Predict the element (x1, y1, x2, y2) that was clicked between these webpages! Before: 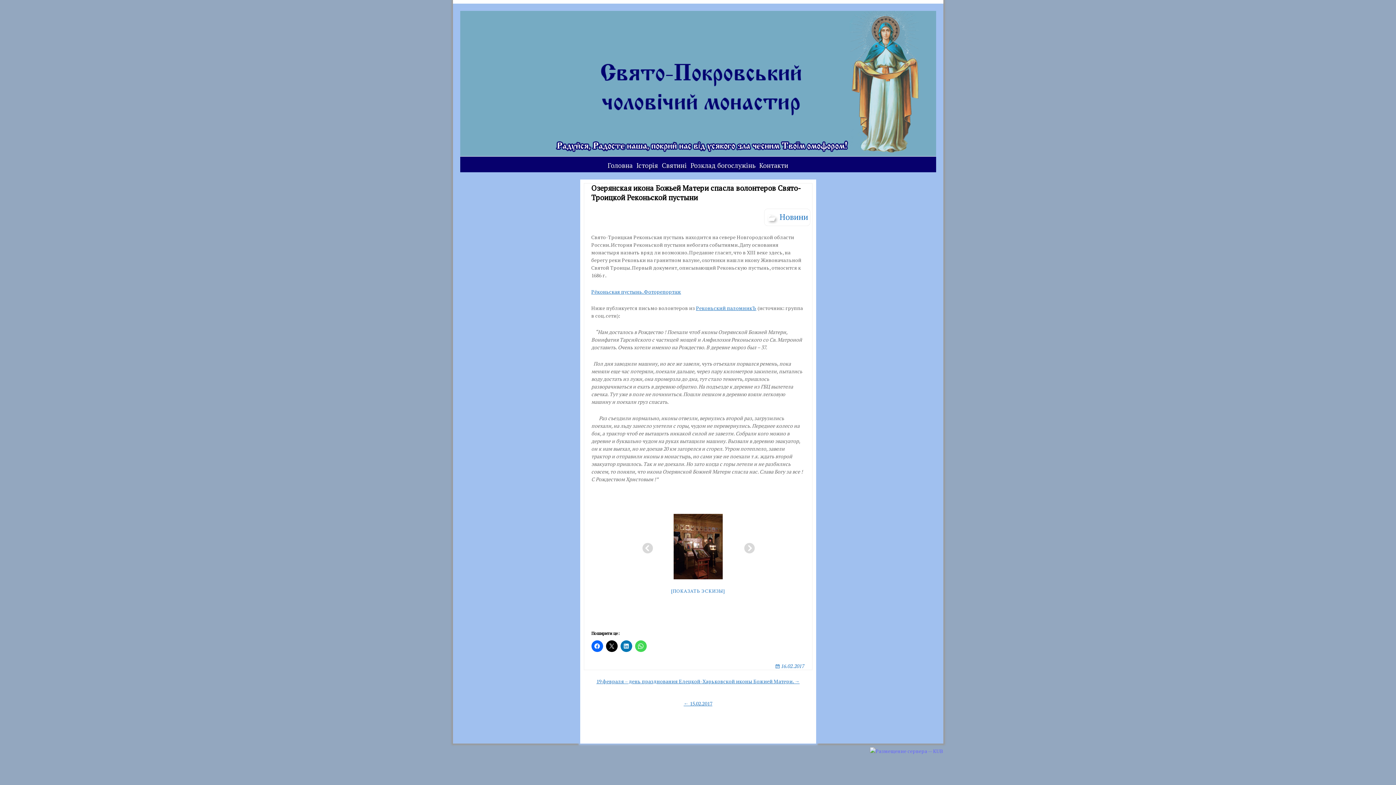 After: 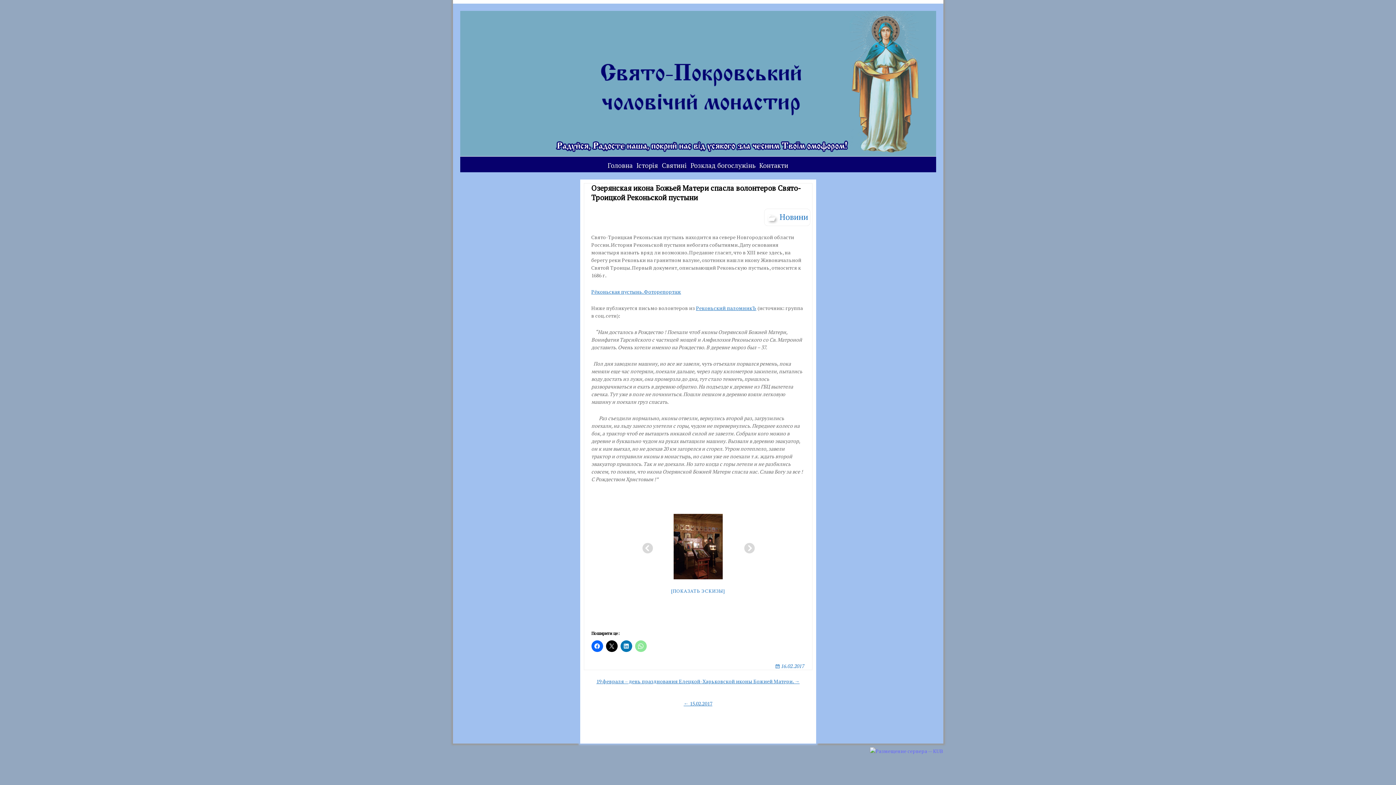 Action: bbox: (635, 640, 646, 652)